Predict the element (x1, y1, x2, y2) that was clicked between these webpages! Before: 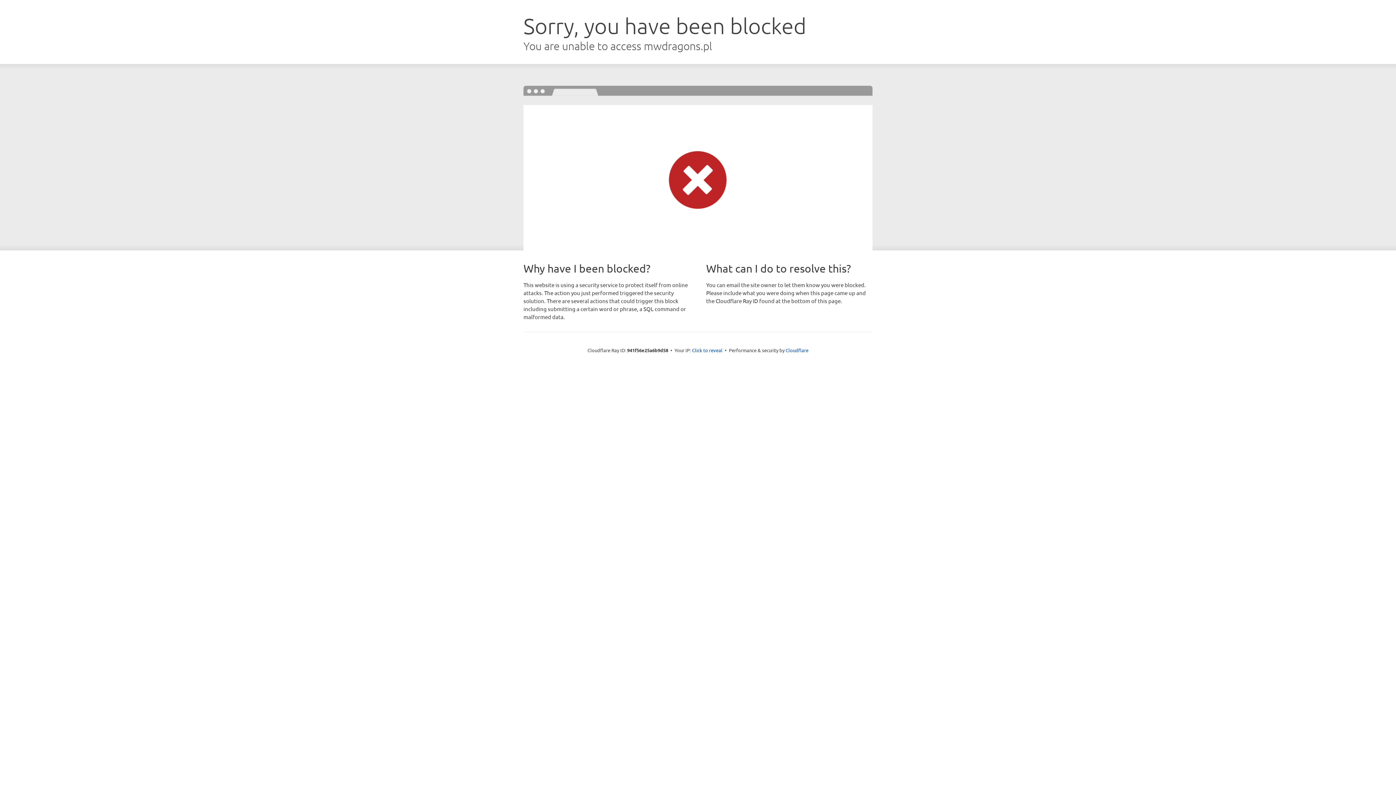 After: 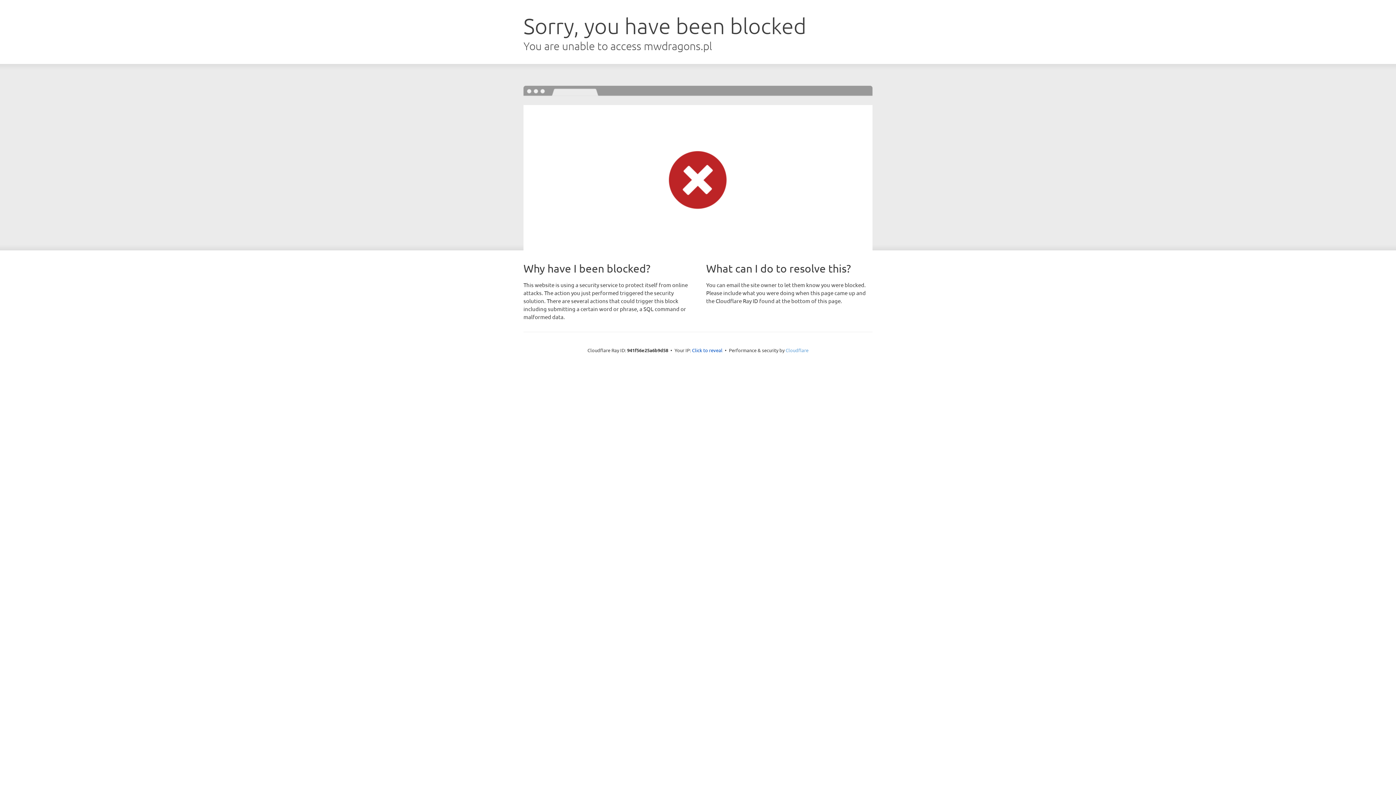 Action: label: Cloudflare bbox: (785, 347, 808, 353)